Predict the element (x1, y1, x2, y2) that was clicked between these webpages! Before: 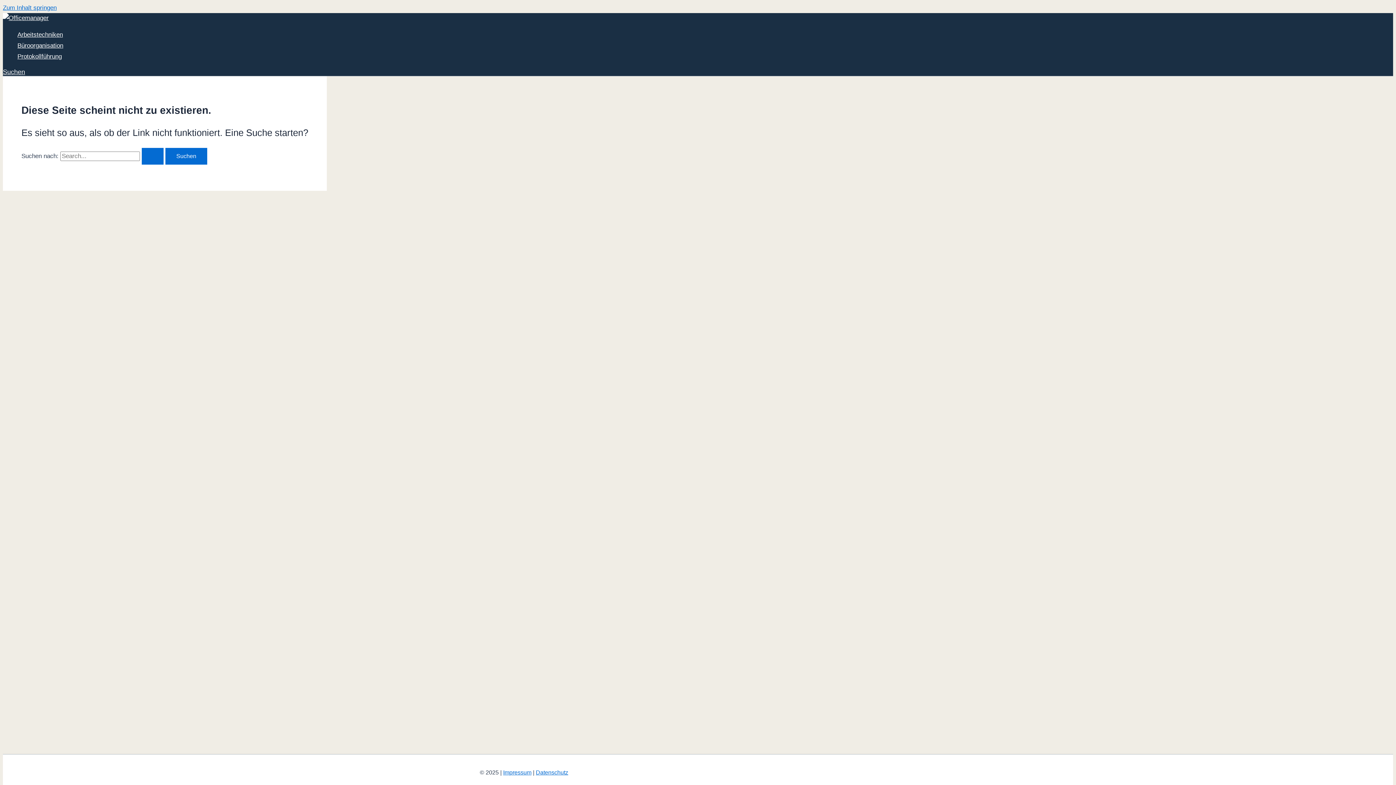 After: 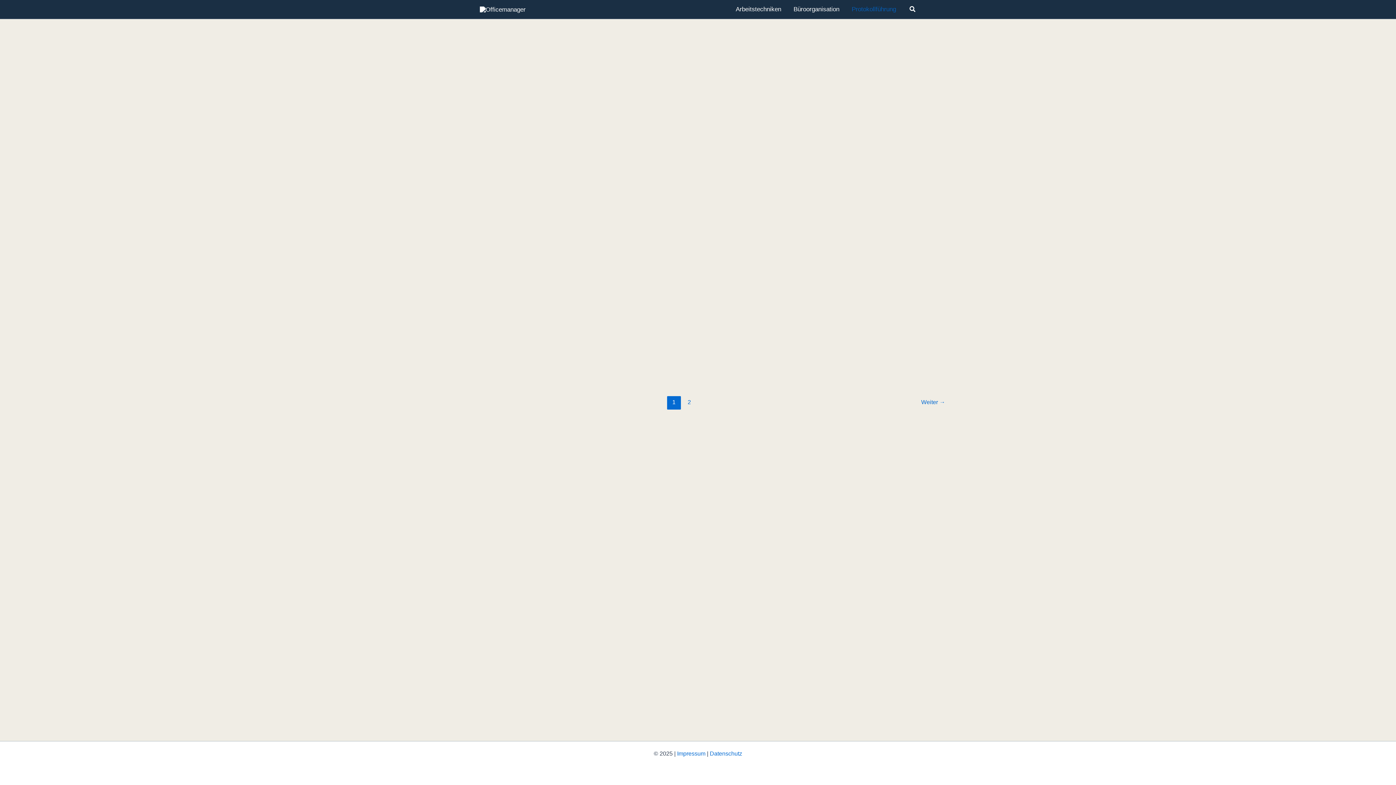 Action: bbox: (17, 51, 63, 62) label: Protokollführung